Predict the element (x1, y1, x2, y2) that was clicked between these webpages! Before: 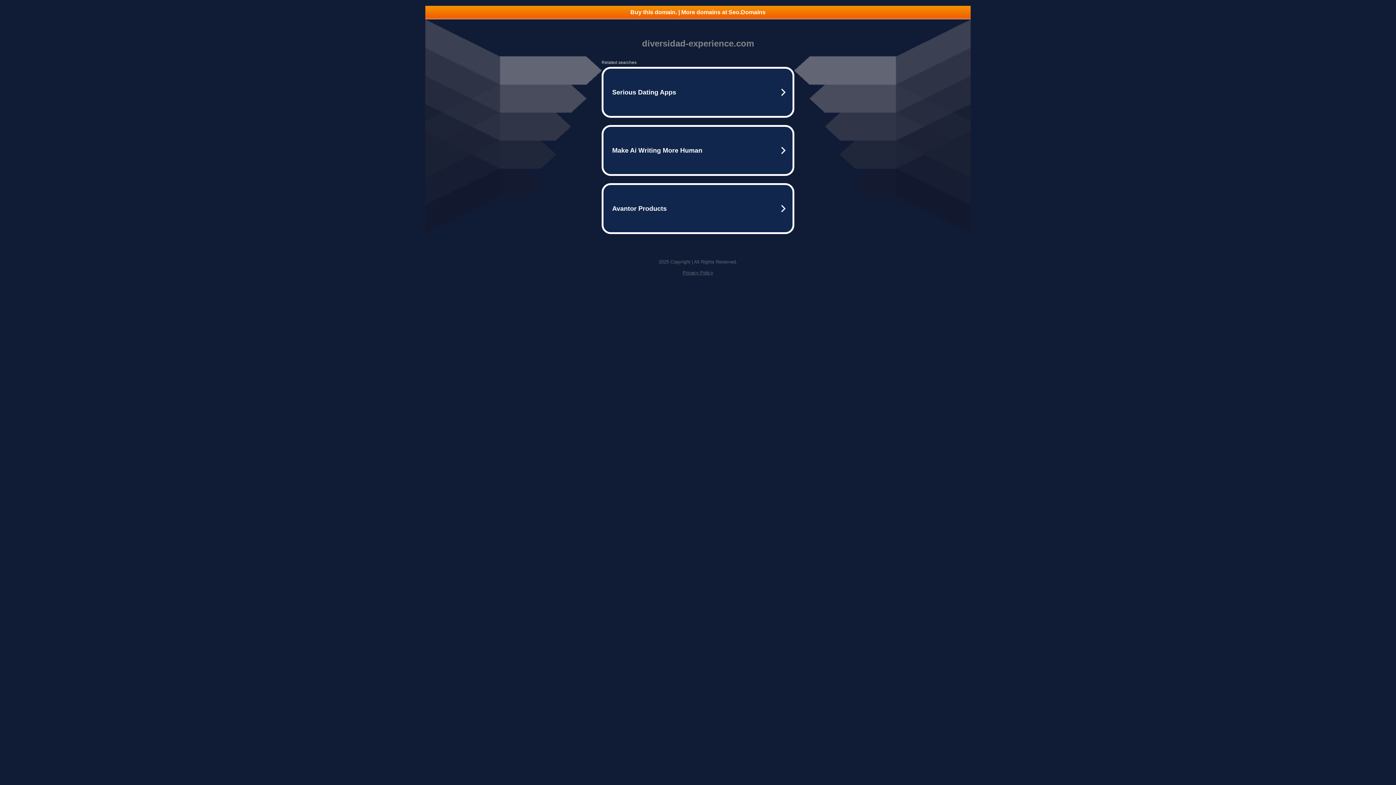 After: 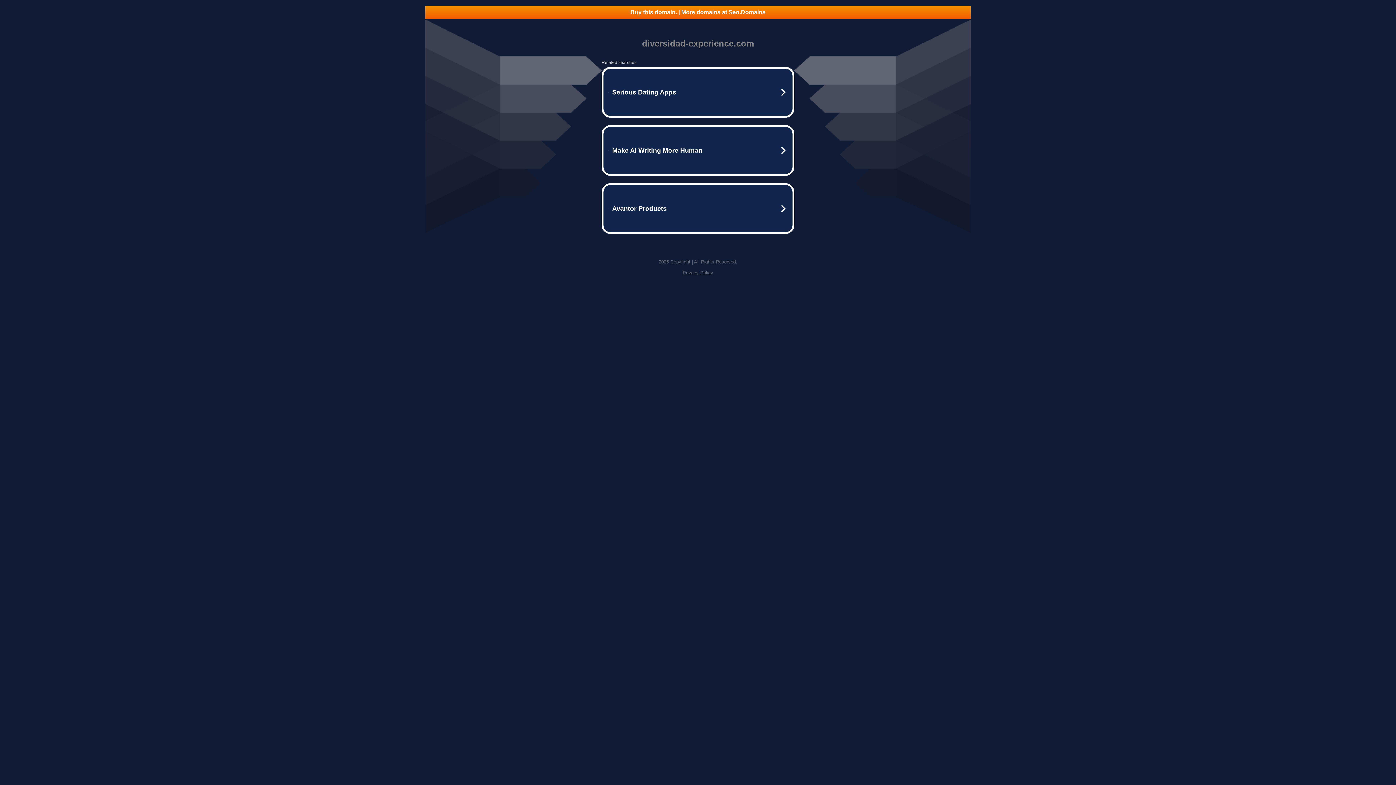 Action: label: Privacy Policy bbox: (682, 270, 713, 275)